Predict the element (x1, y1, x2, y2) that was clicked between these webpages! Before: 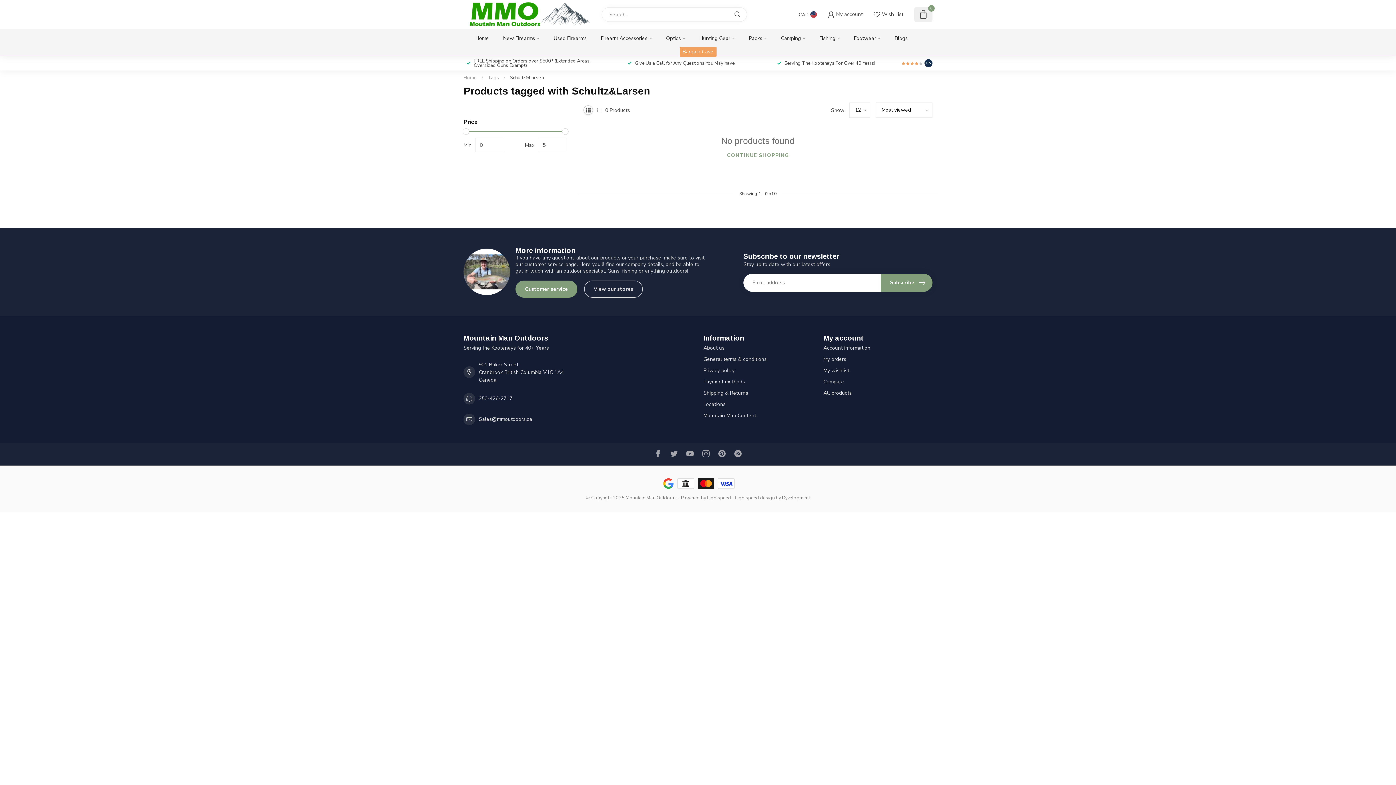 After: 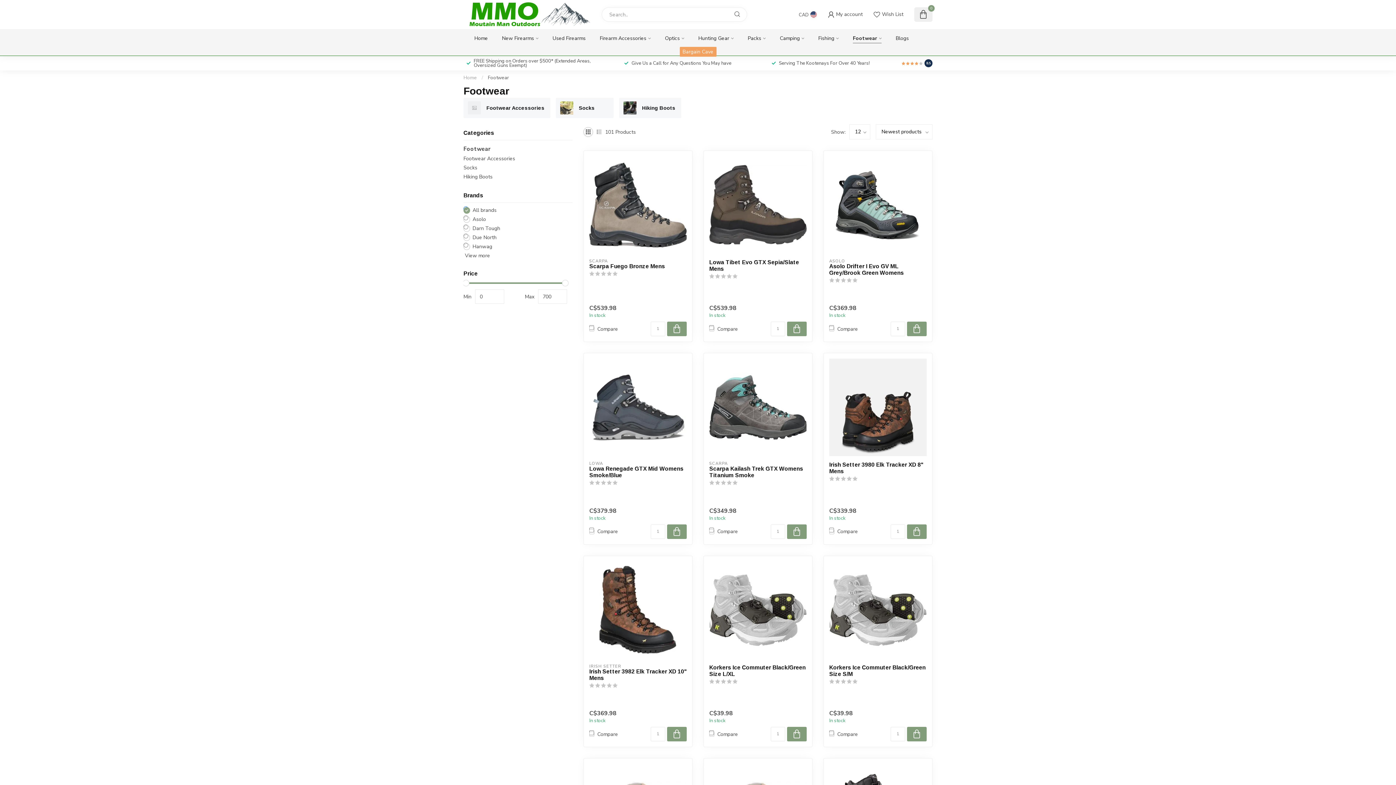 Action: label: Footwear bbox: (854, 29, 880, 48)